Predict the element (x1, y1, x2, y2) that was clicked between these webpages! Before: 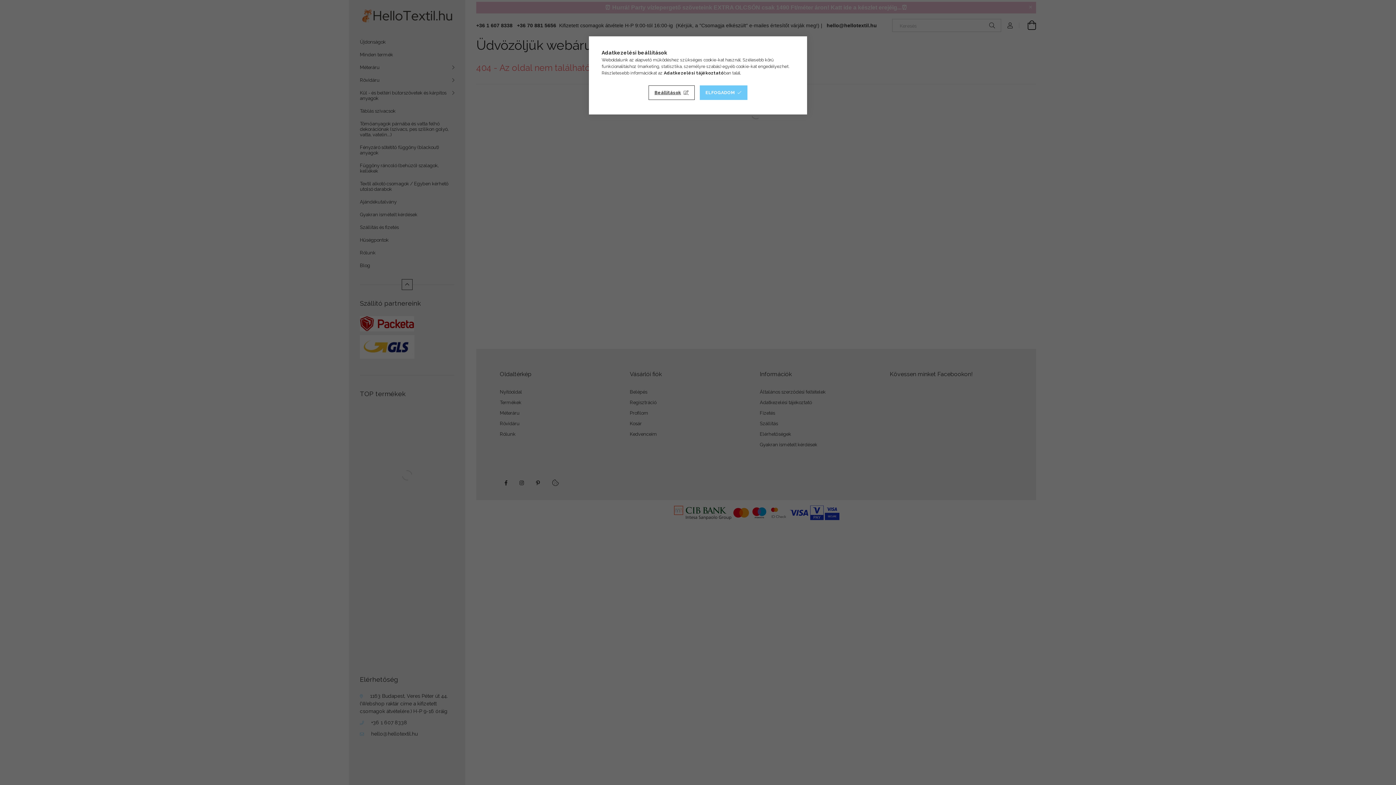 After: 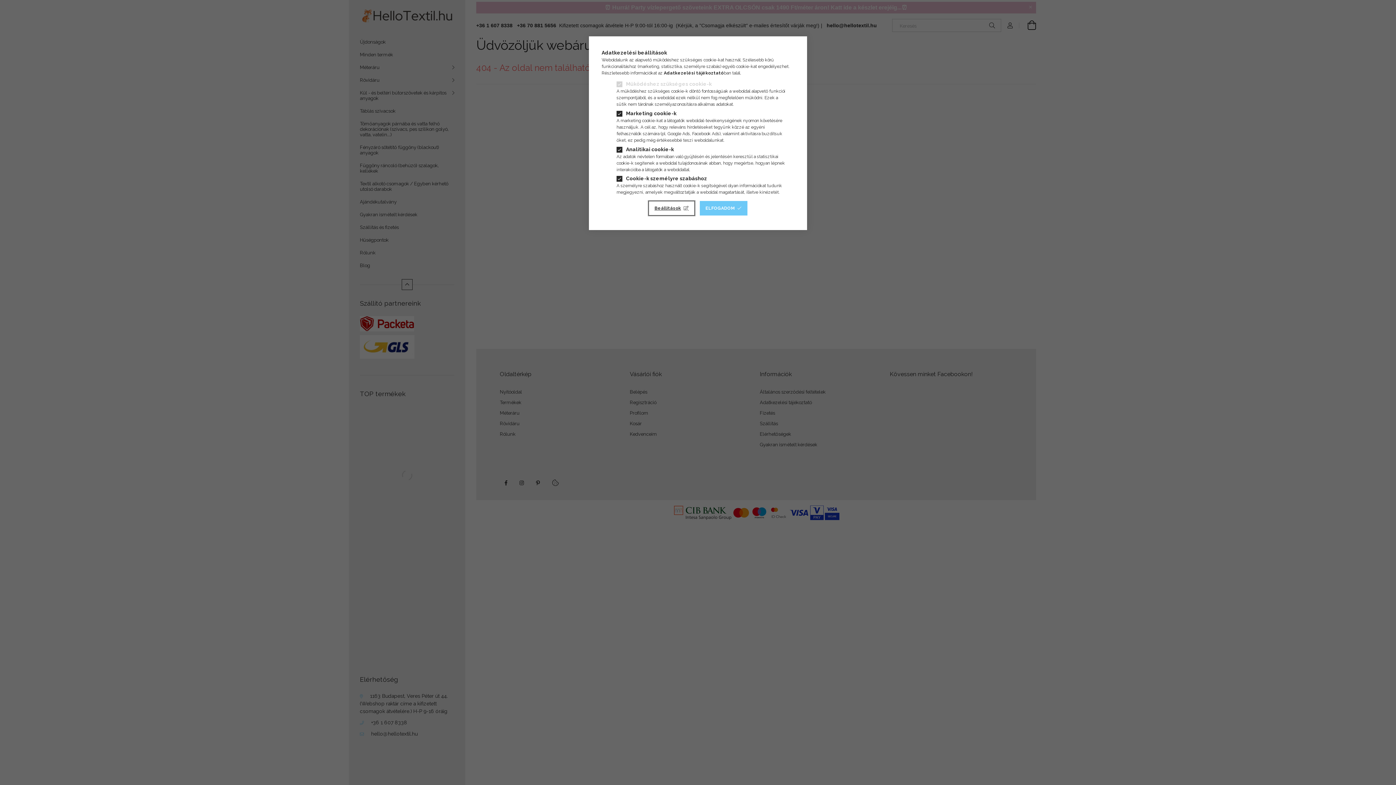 Action: label: Beállítások bbox: (648, 85, 694, 100)